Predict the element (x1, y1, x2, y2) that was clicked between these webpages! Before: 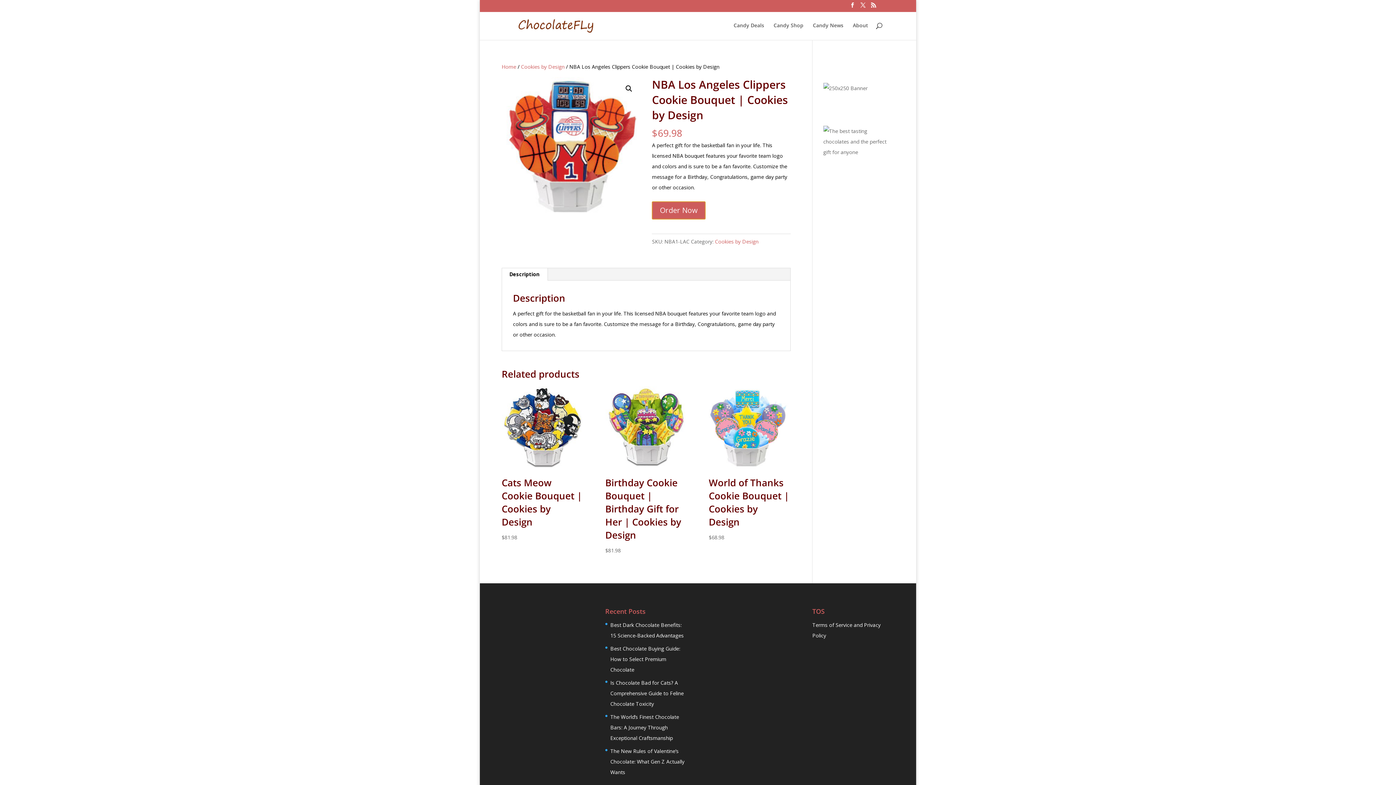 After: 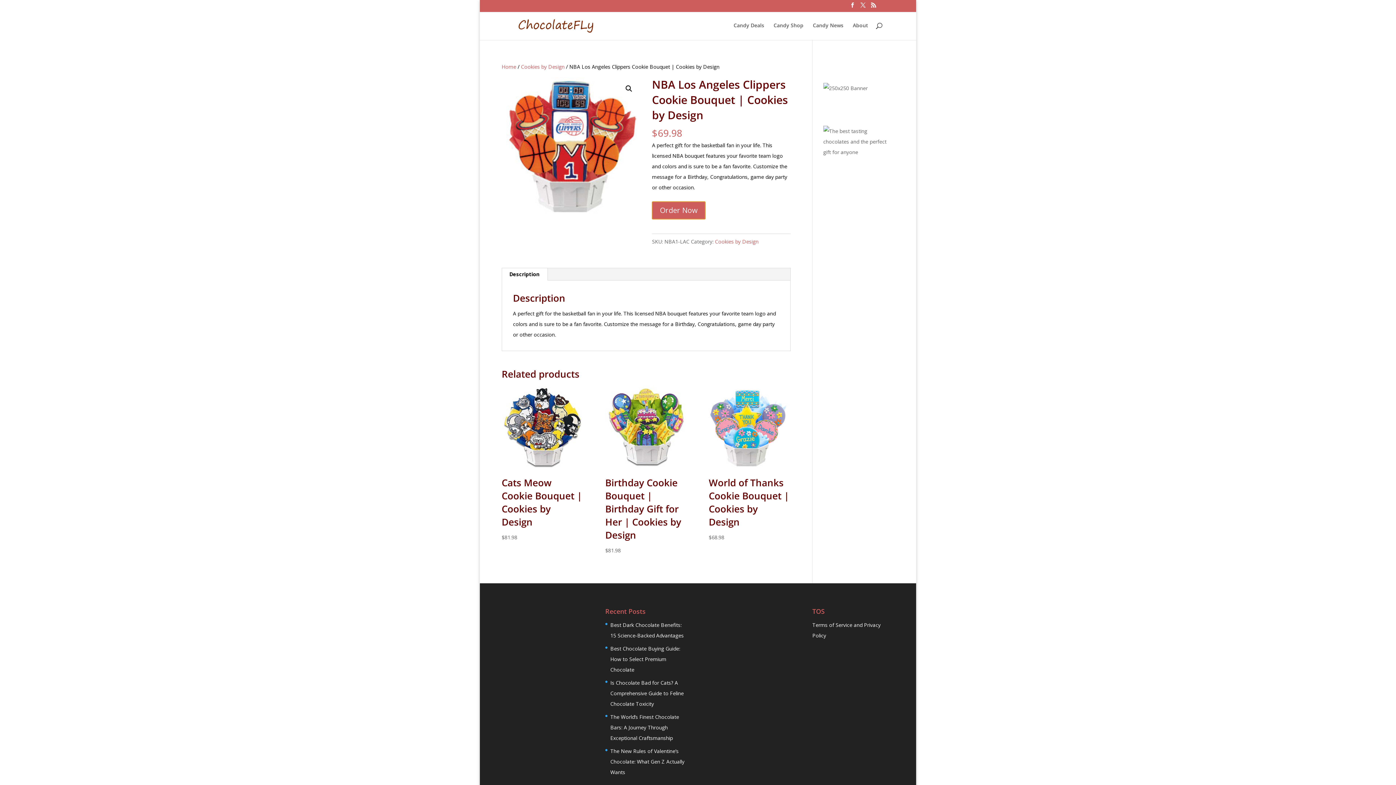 Action: bbox: (823, 84, 867, 91)